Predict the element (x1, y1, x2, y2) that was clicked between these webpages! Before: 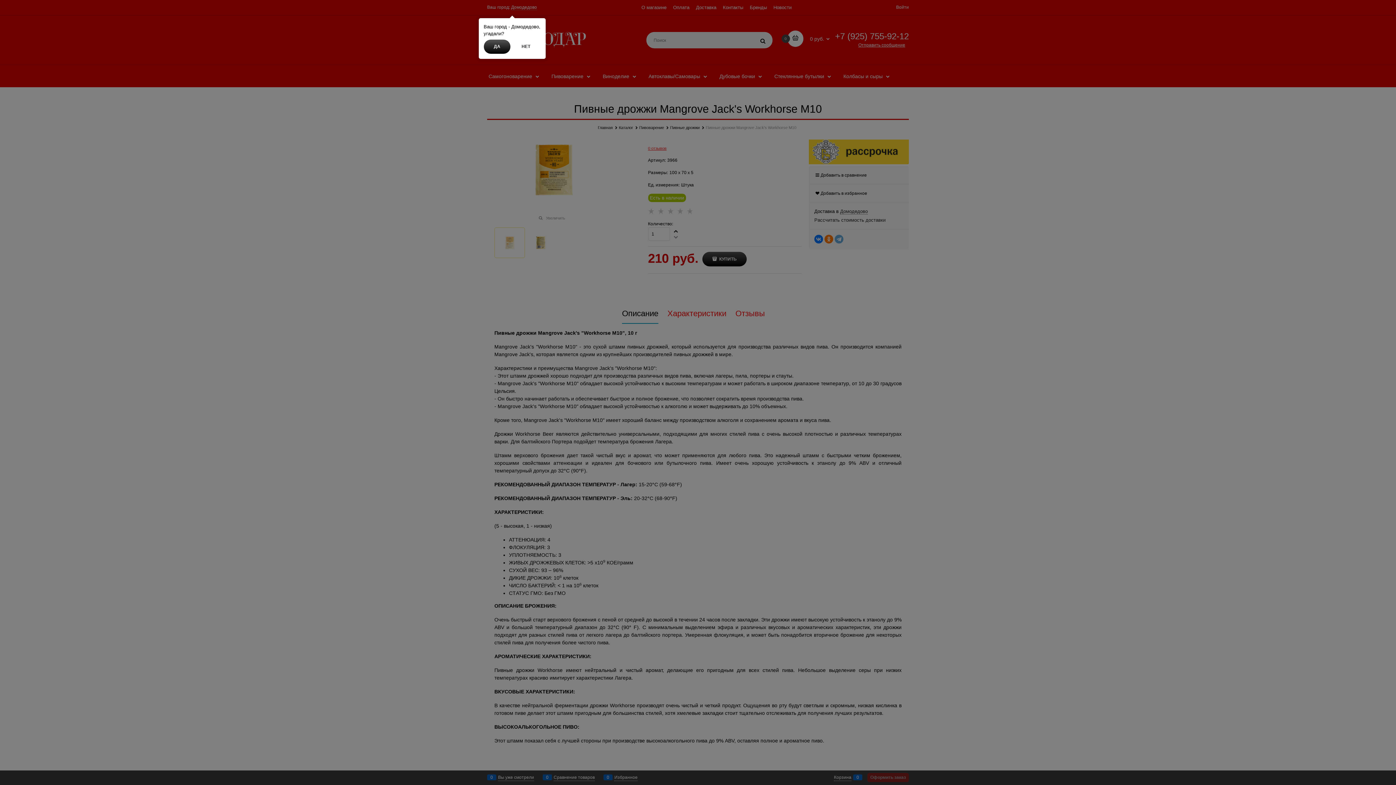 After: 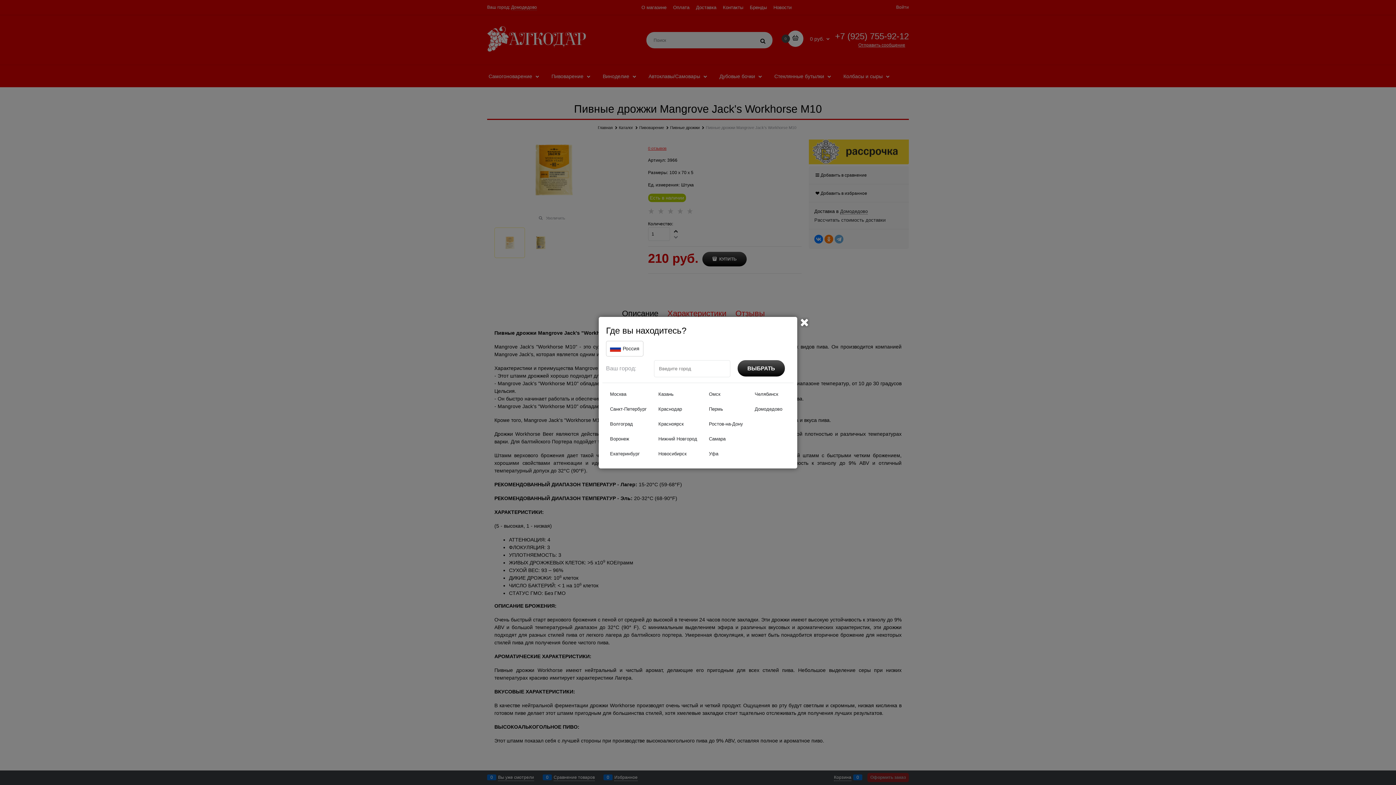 Action: bbox: (511, 39, 540, 53) label: НЕТ